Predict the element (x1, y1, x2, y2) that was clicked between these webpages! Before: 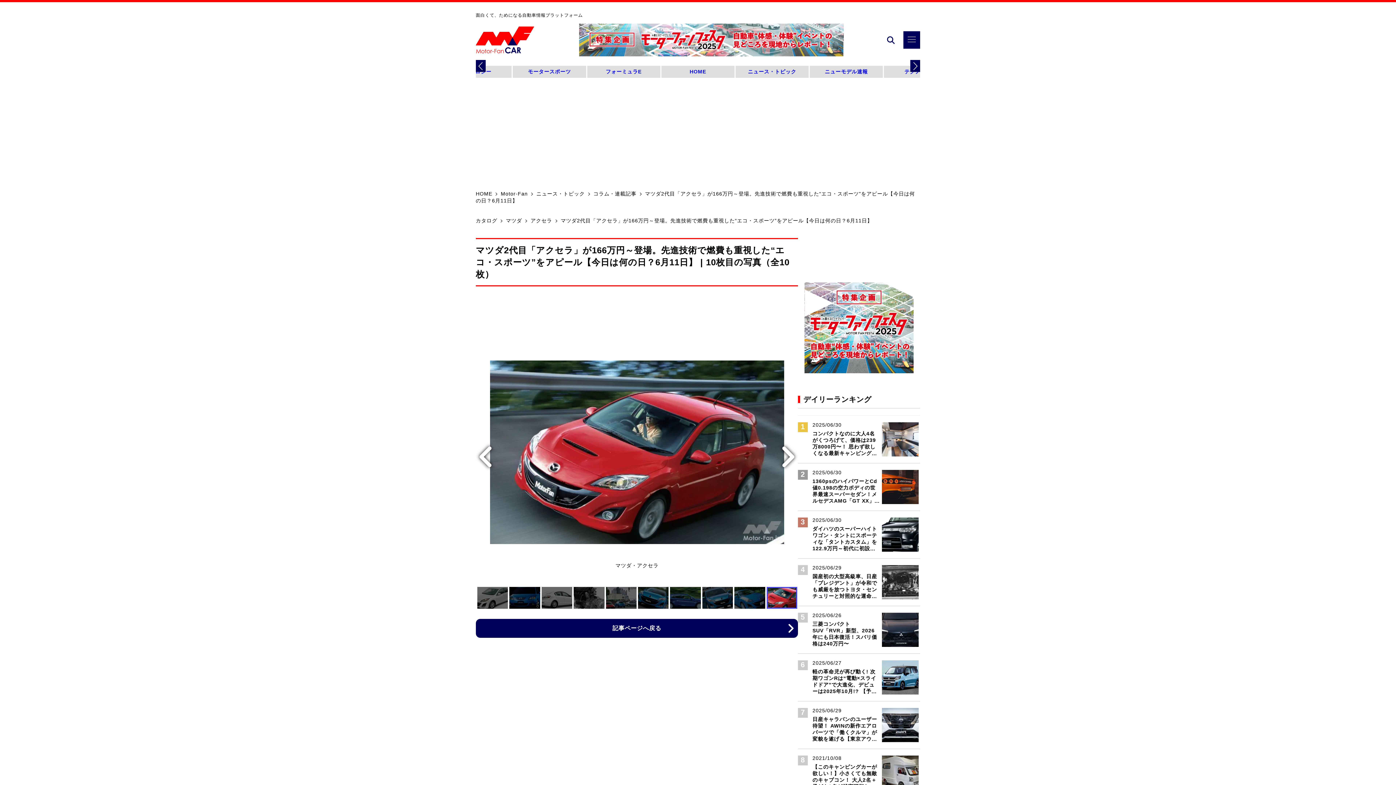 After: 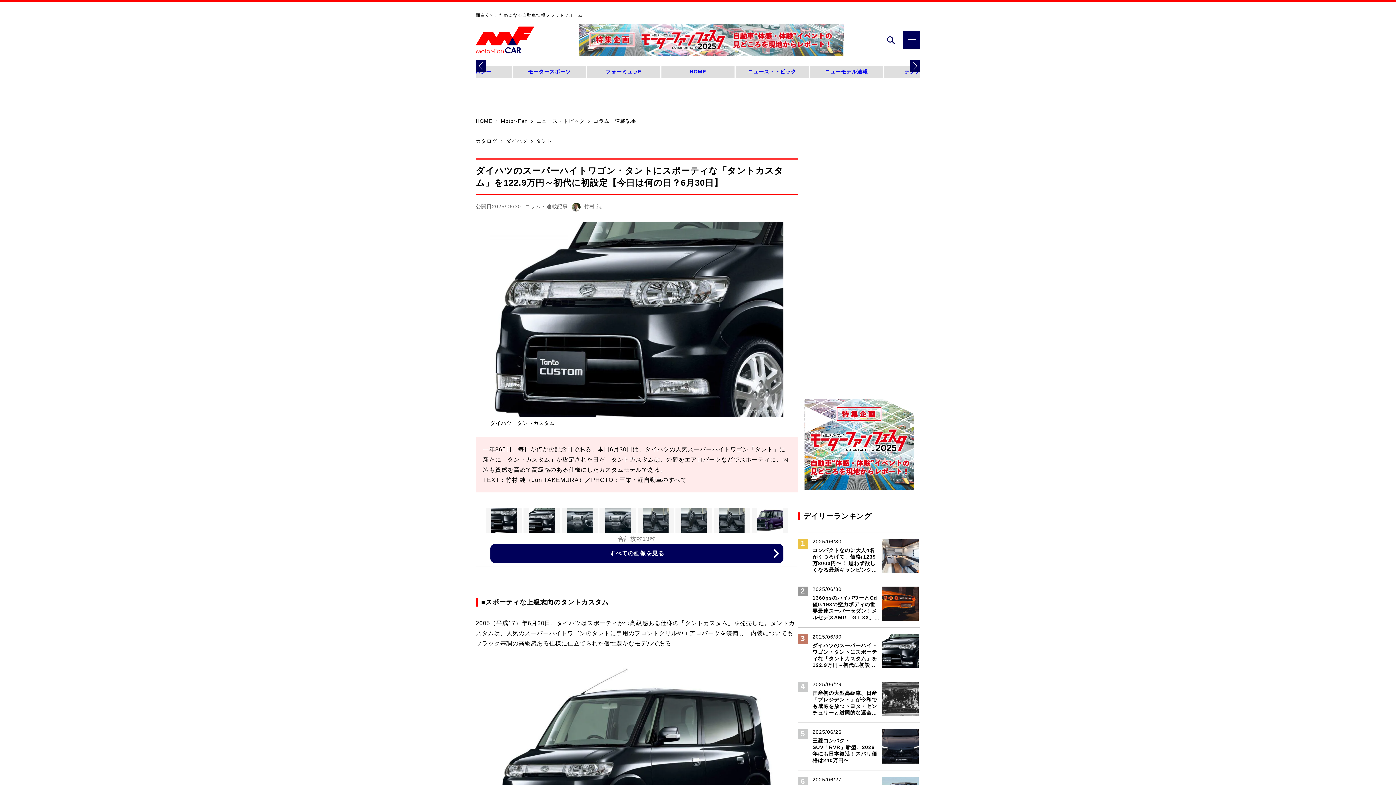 Action: label: 2025/06/30

ダイハツのスーパーハイトワゴン・タントにスポーティな「タントカスタム」を122.9万円～初代に初設定【今日は何の日？6月30日】 bbox: (798, 511, 920, 558)